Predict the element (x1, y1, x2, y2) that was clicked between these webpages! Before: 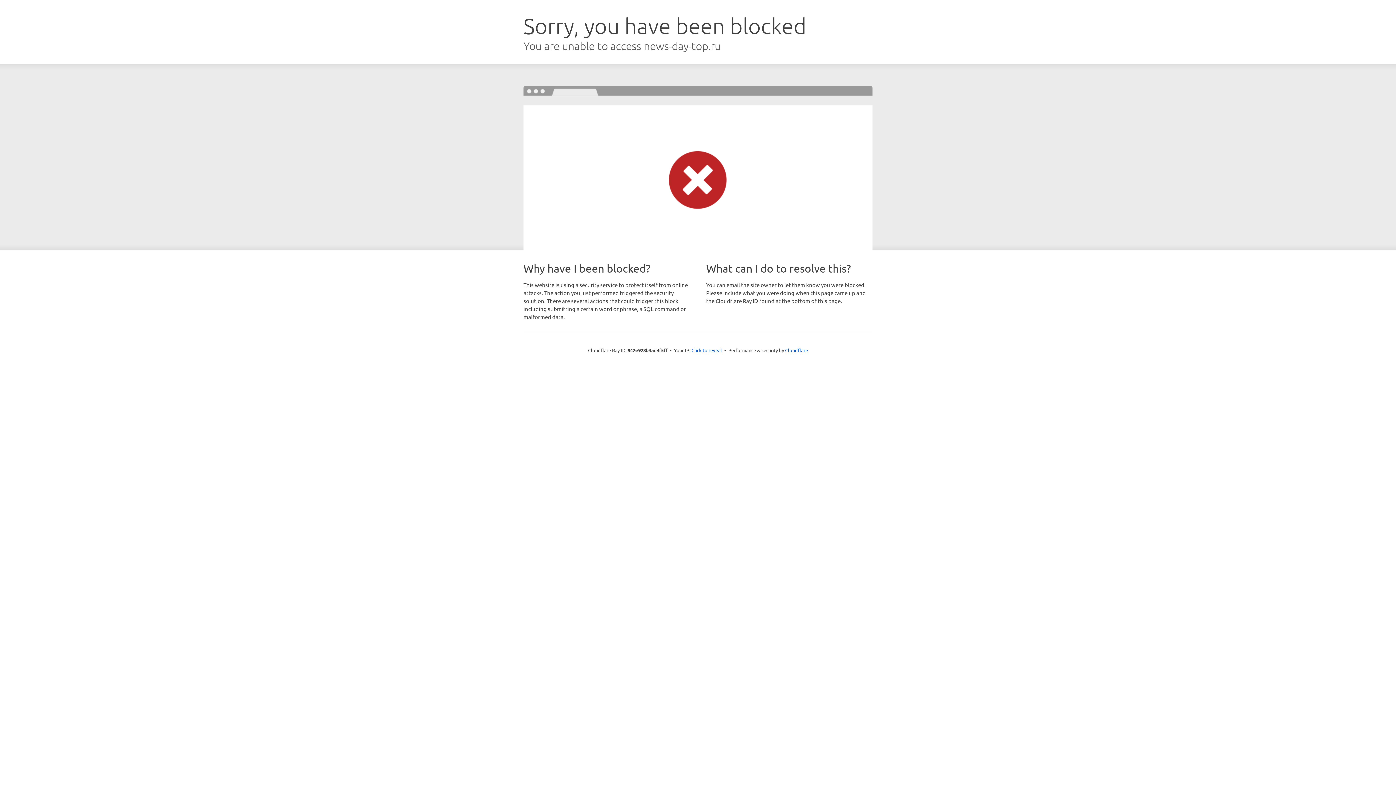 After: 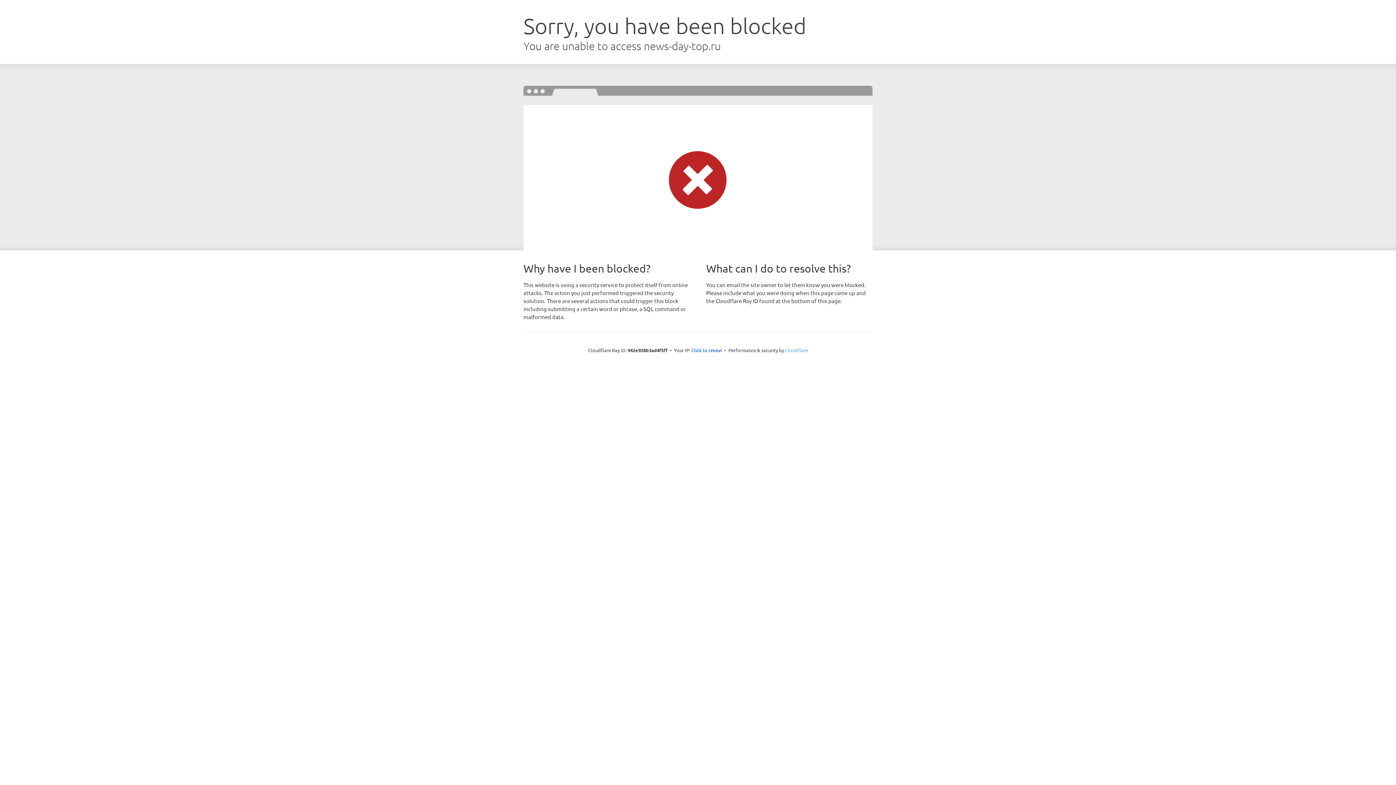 Action: bbox: (785, 347, 808, 353) label: Cloudflare